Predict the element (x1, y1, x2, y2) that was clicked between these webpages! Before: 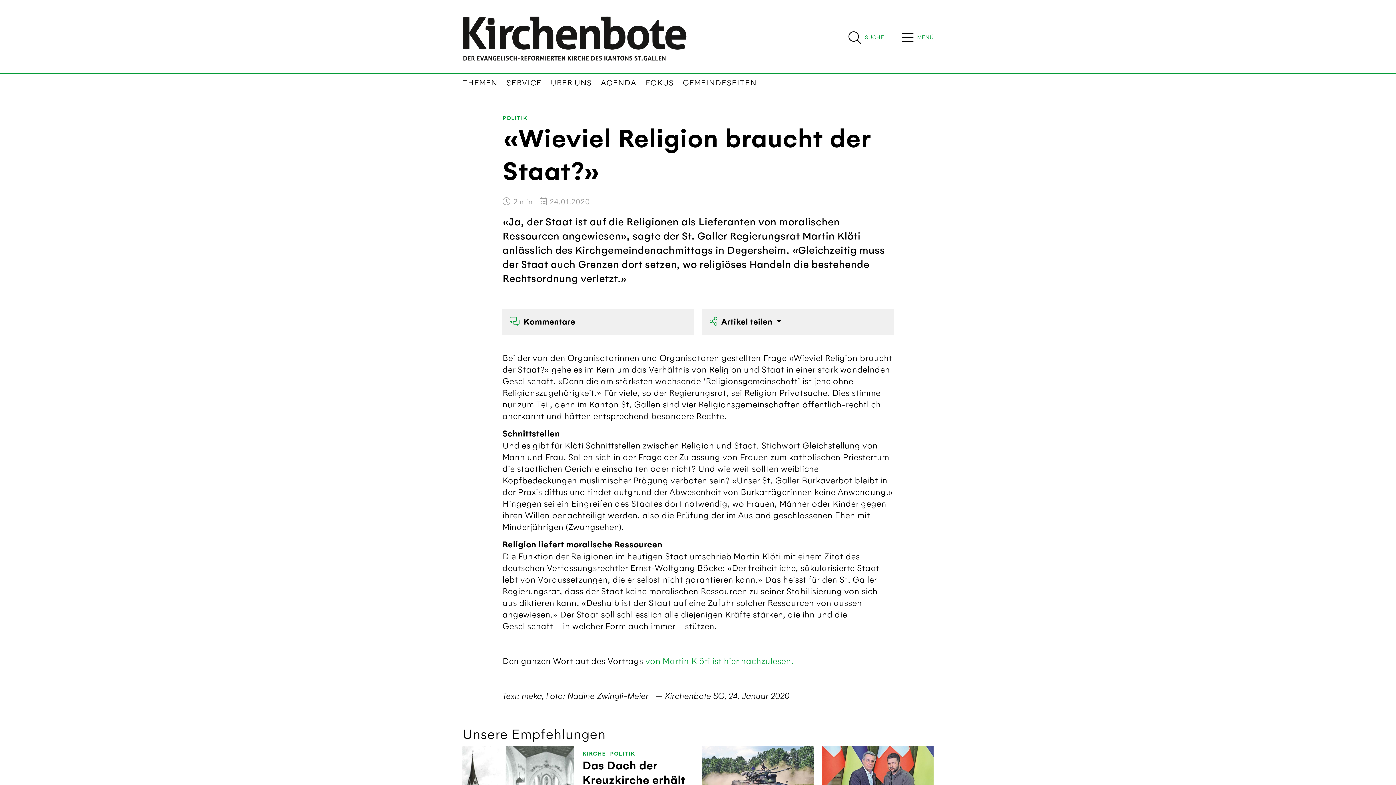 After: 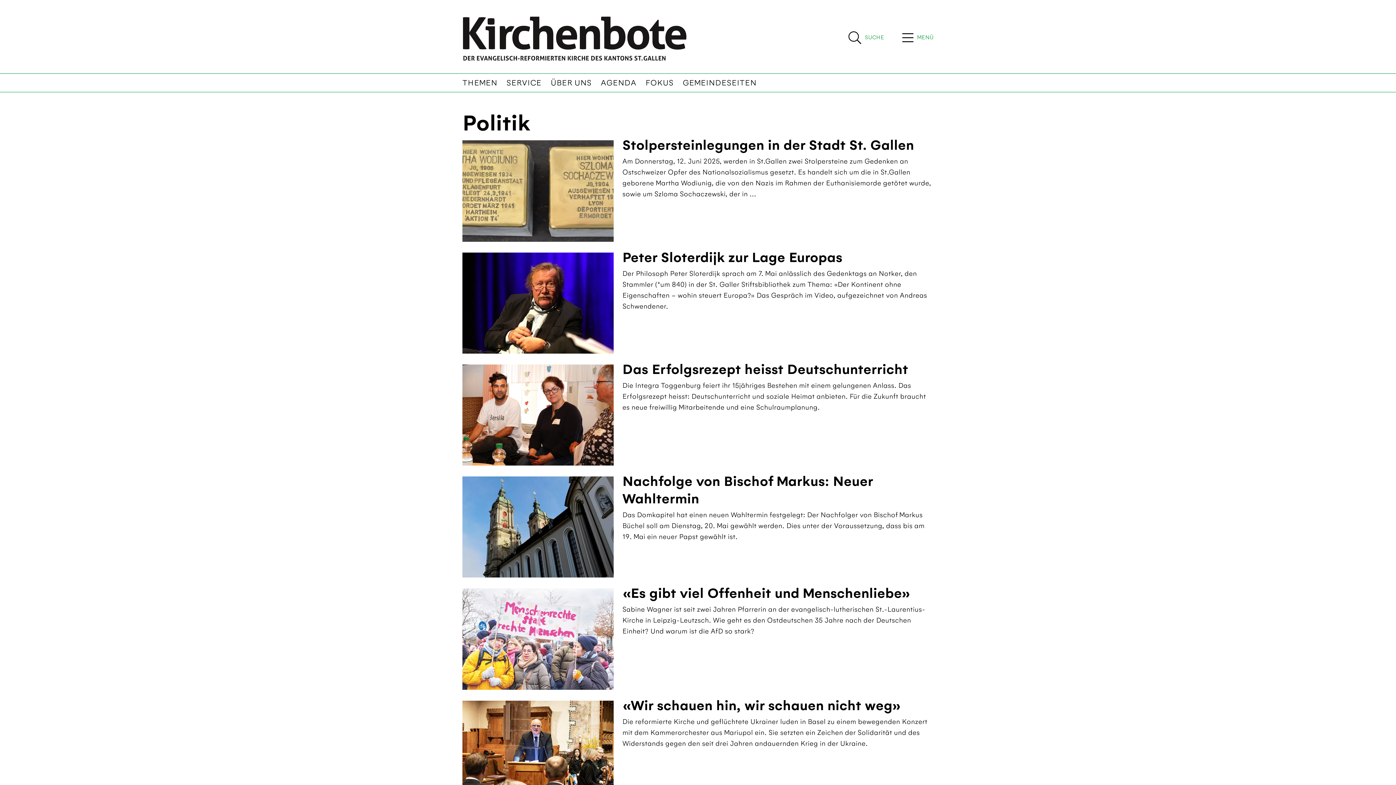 Action: bbox: (610, 751, 635, 757) label: POLITIK